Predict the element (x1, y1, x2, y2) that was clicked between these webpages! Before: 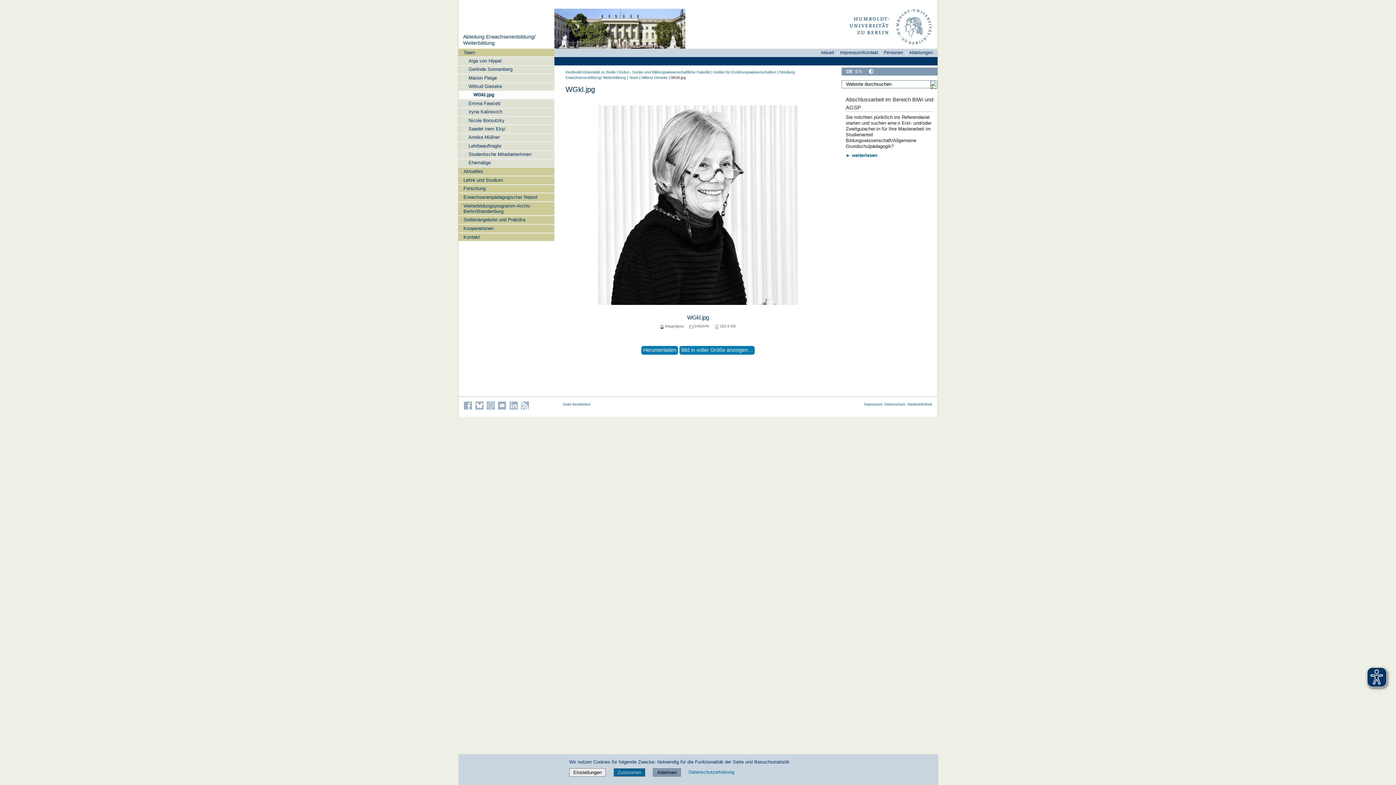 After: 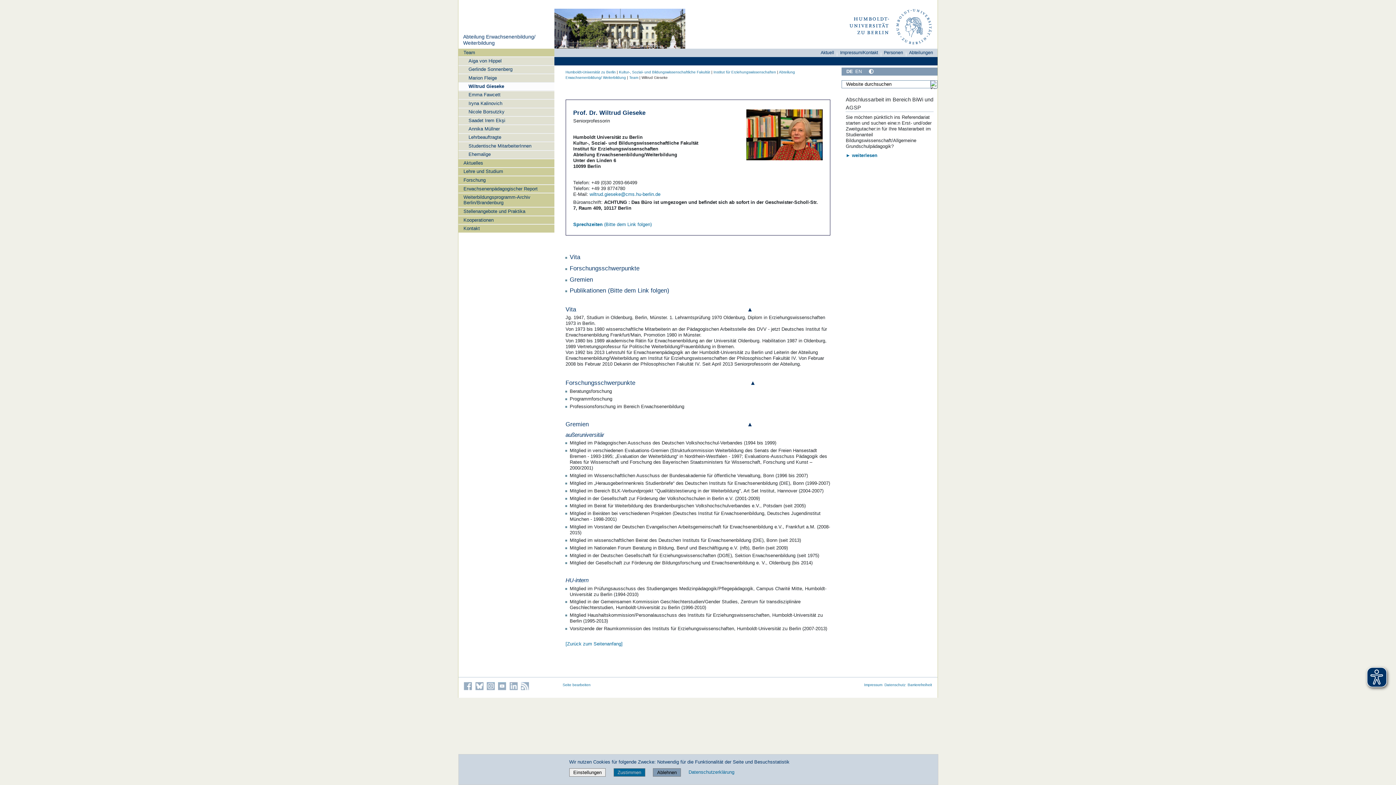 Action: bbox: (458, 82, 554, 90) label: Wiltrud Gieseke